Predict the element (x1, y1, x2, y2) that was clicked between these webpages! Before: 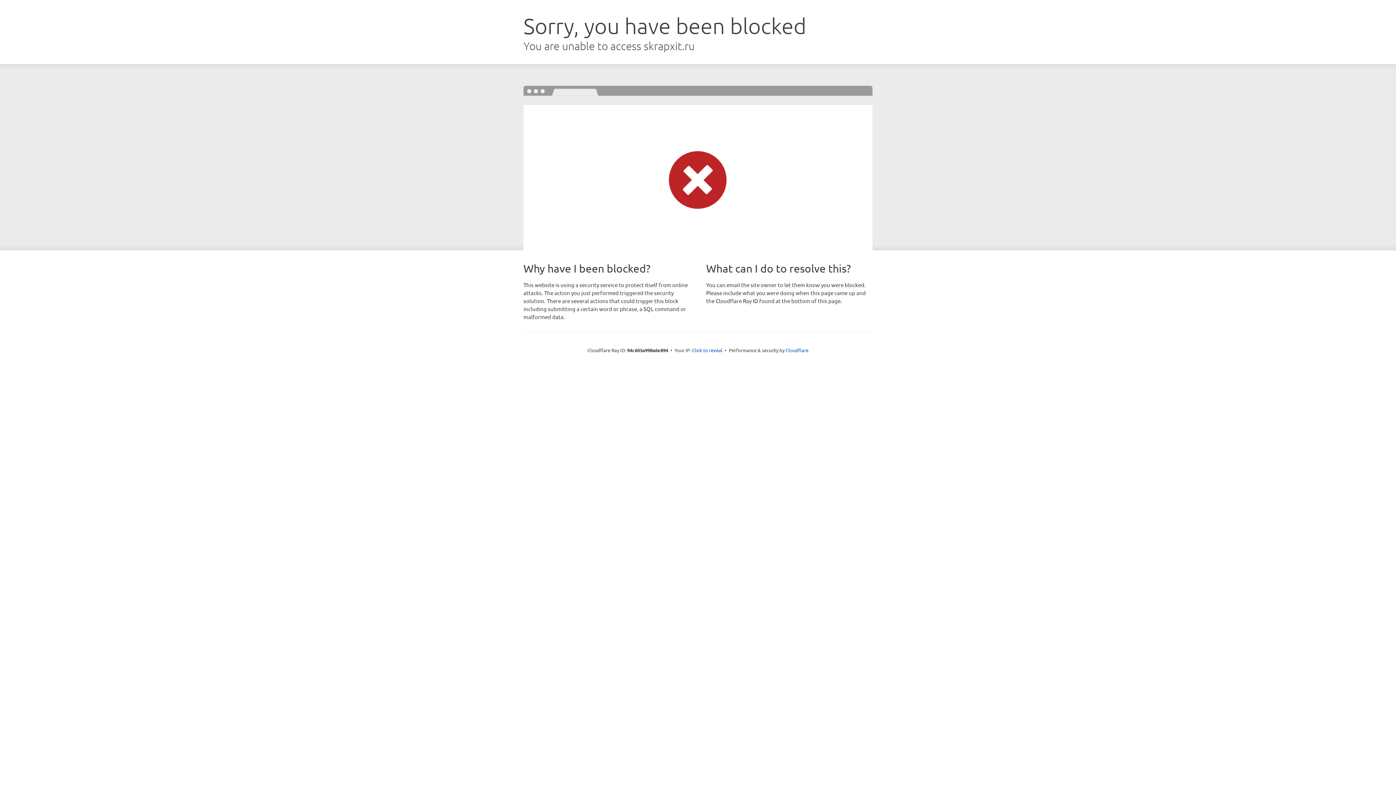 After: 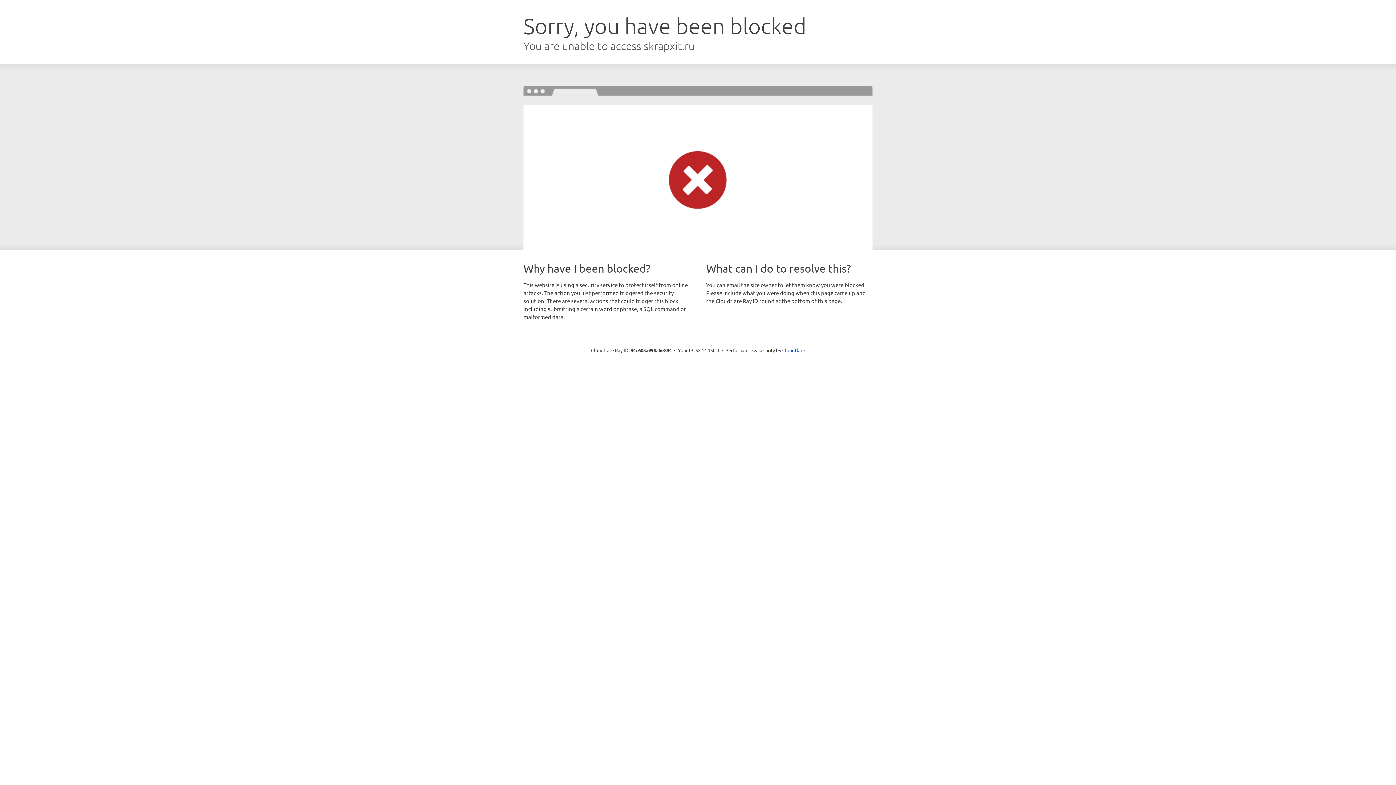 Action: label: Click to reveal bbox: (692, 346, 722, 353)